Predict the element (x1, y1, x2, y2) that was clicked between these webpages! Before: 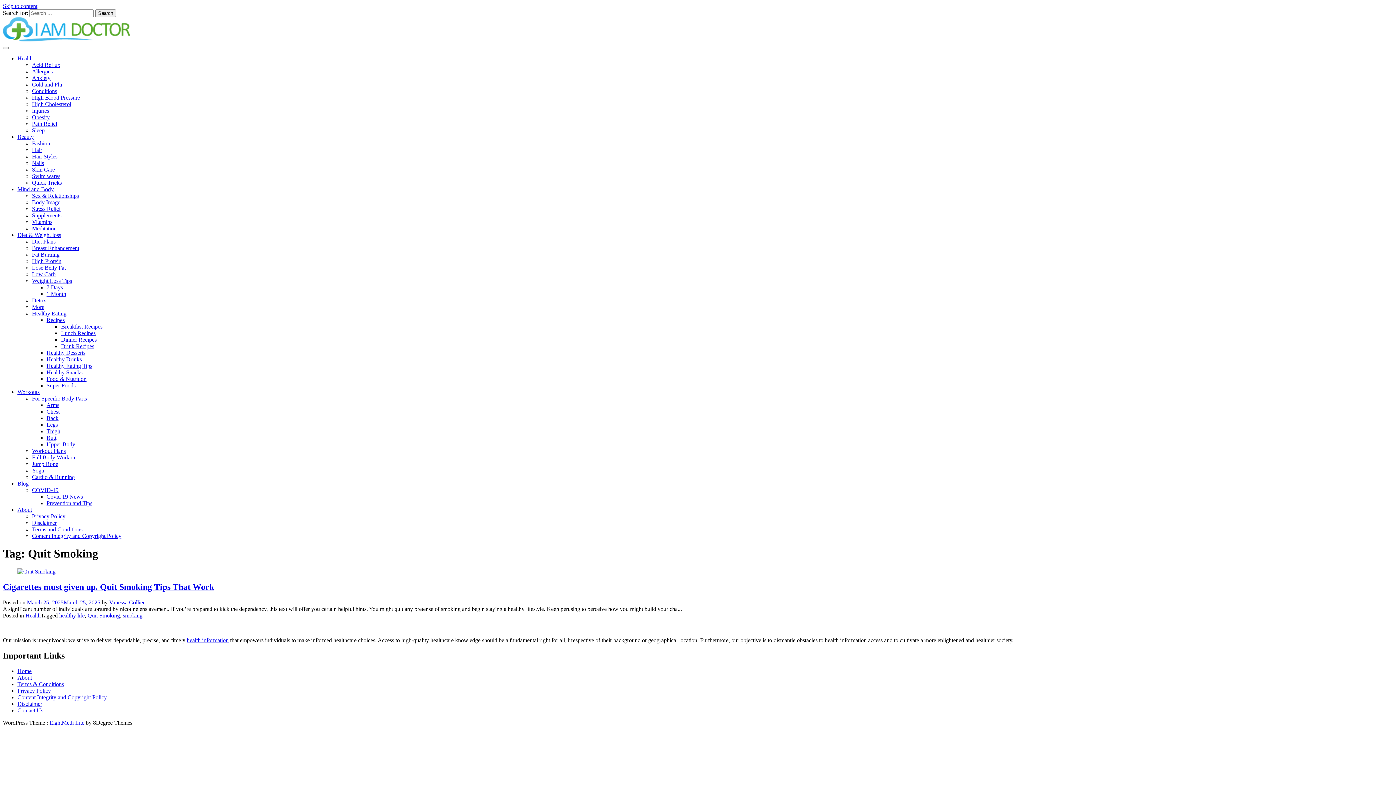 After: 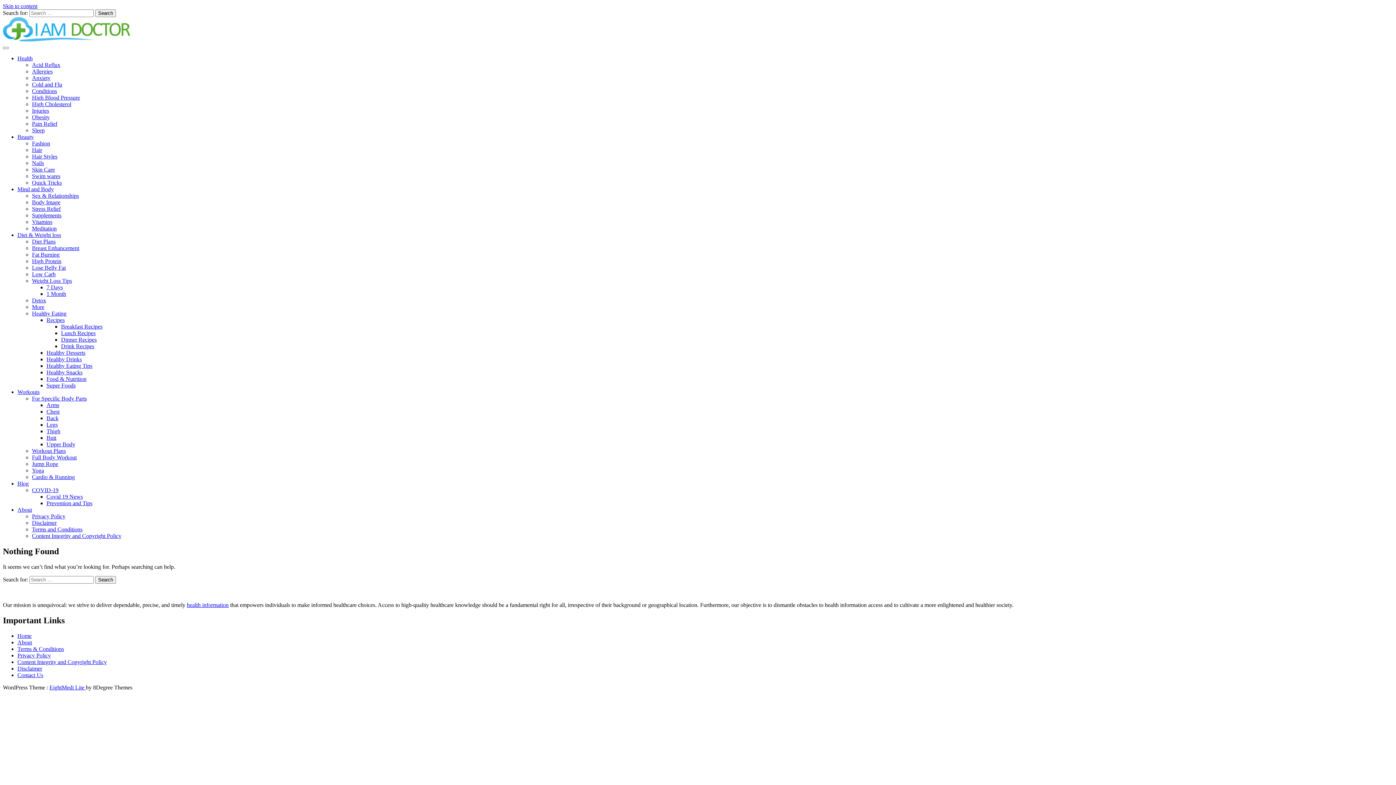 Action: label: Workout Plans bbox: (32, 448, 65, 454)